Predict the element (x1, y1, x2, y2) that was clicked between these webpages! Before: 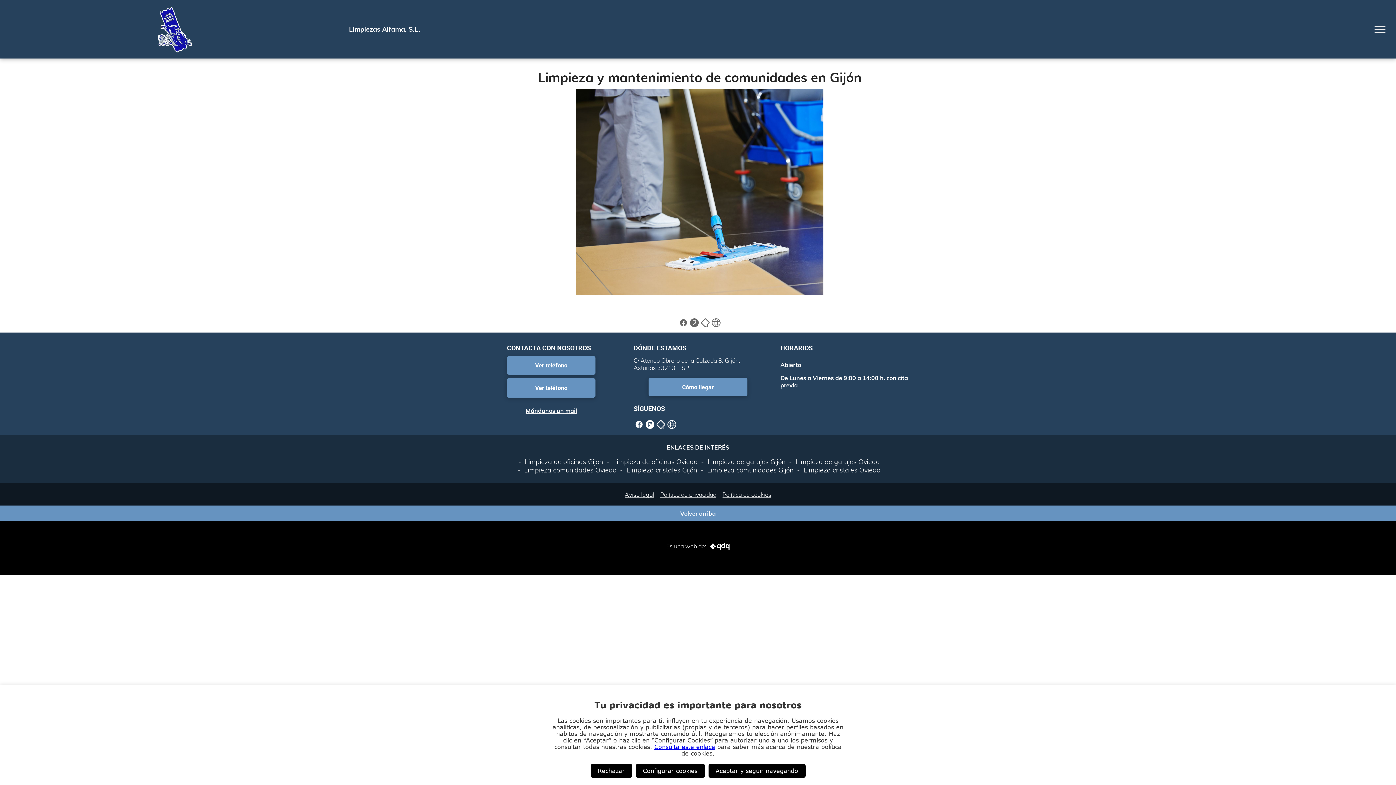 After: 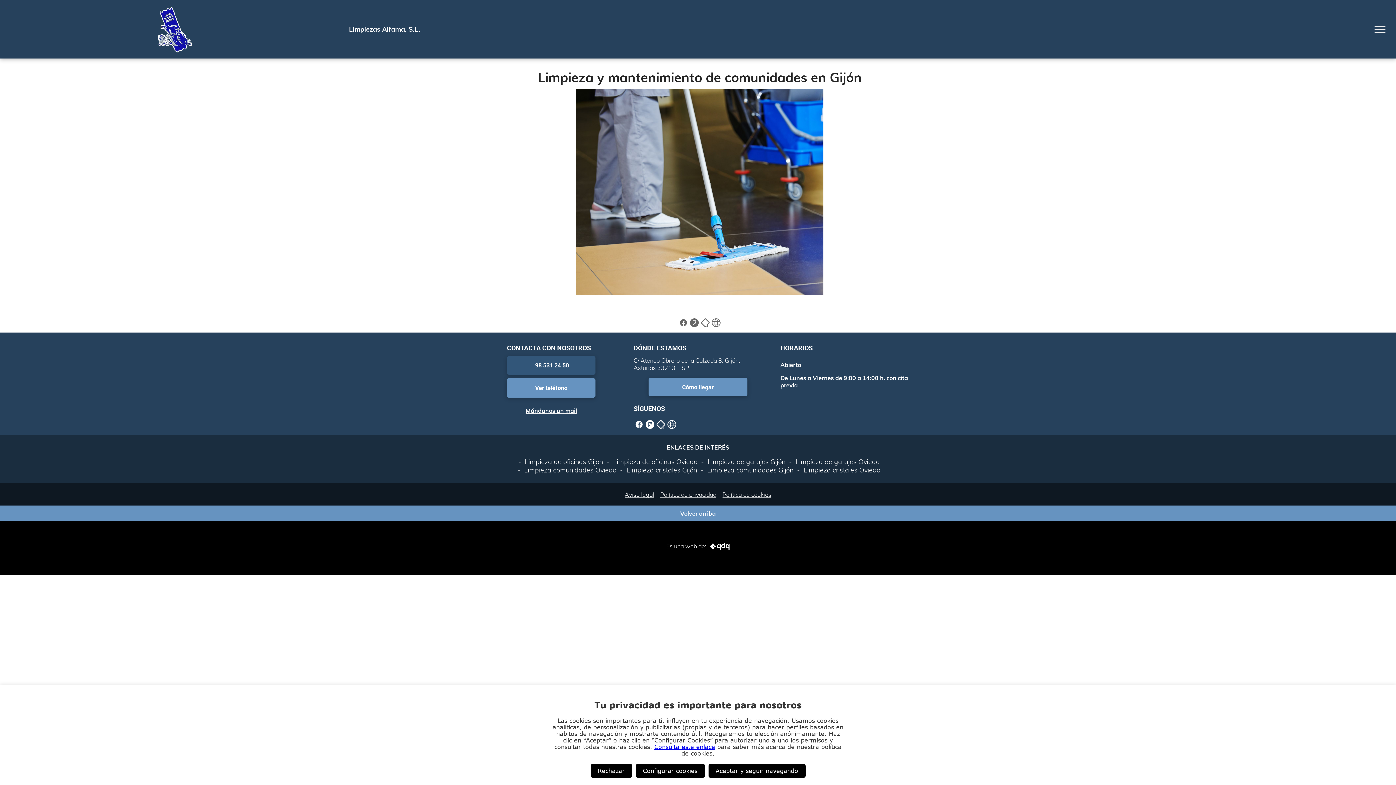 Action: label: Ver teléfono  bbox: (507, 356, 595, 374)